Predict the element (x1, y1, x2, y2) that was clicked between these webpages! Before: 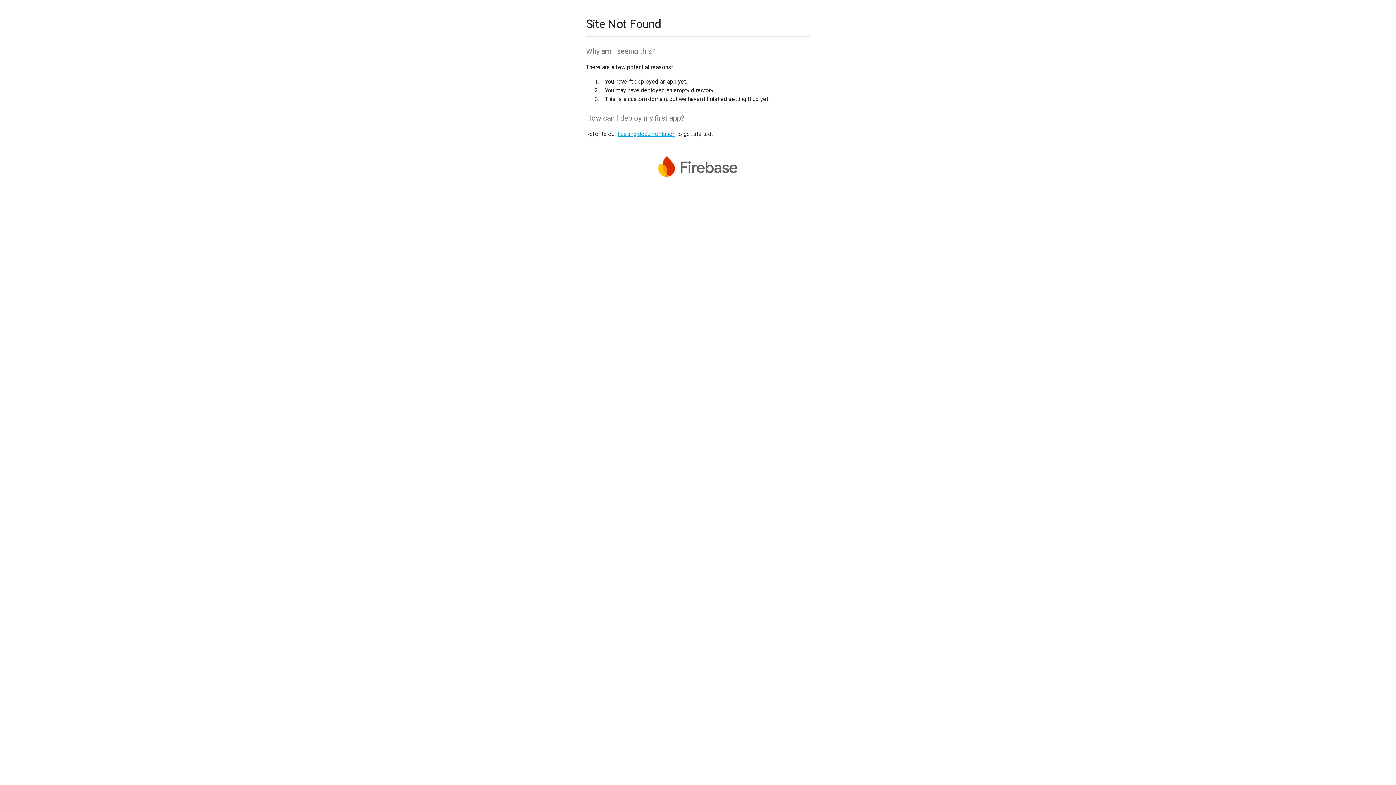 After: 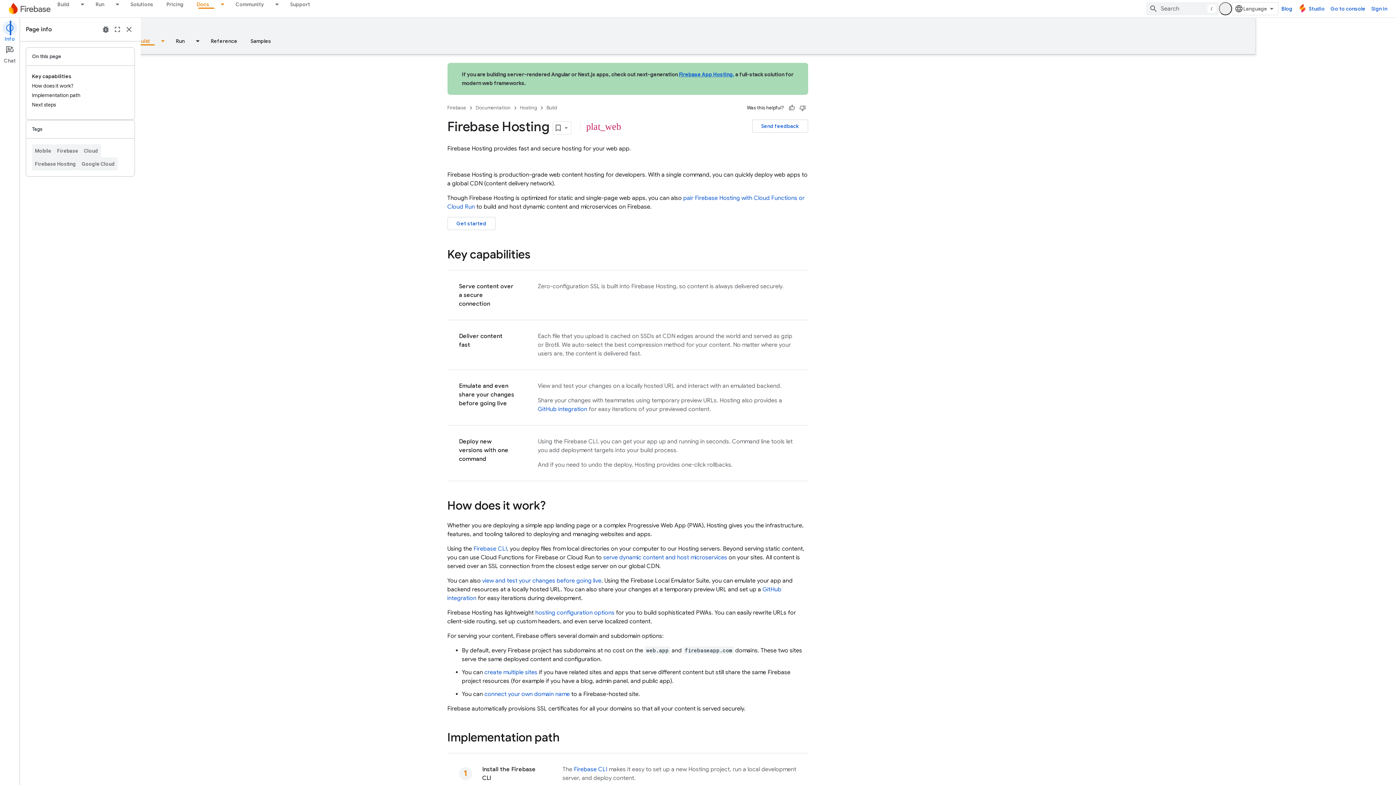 Action: bbox: (617, 130, 675, 137) label: hosting documentation